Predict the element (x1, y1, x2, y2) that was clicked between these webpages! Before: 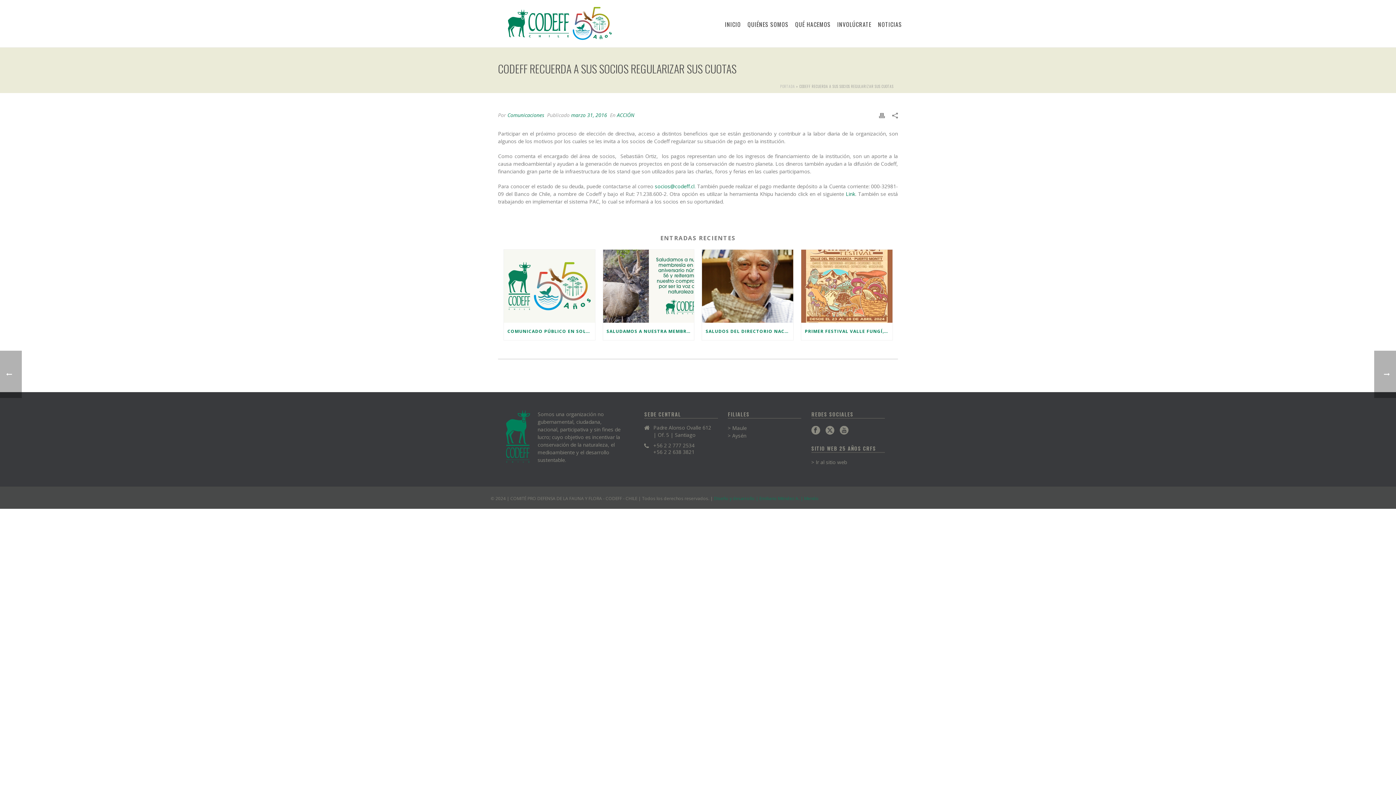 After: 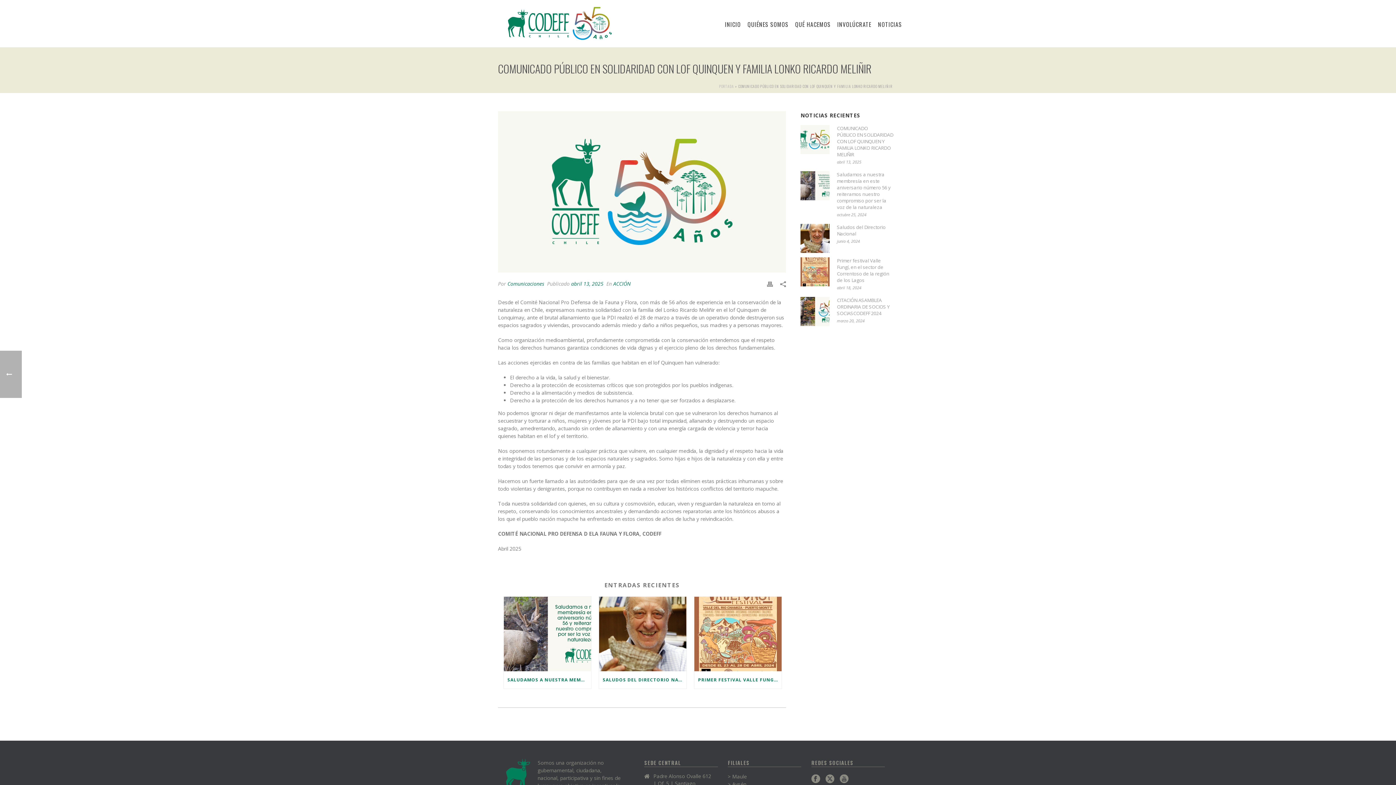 Action: bbox: (504, 323, 595, 340) label: COMUNICADO PÚBLICO EN SOLIDARIDAD CON LOF QUINQUEN Y FAMILIA LONKO RICARDO MELIÑIR 